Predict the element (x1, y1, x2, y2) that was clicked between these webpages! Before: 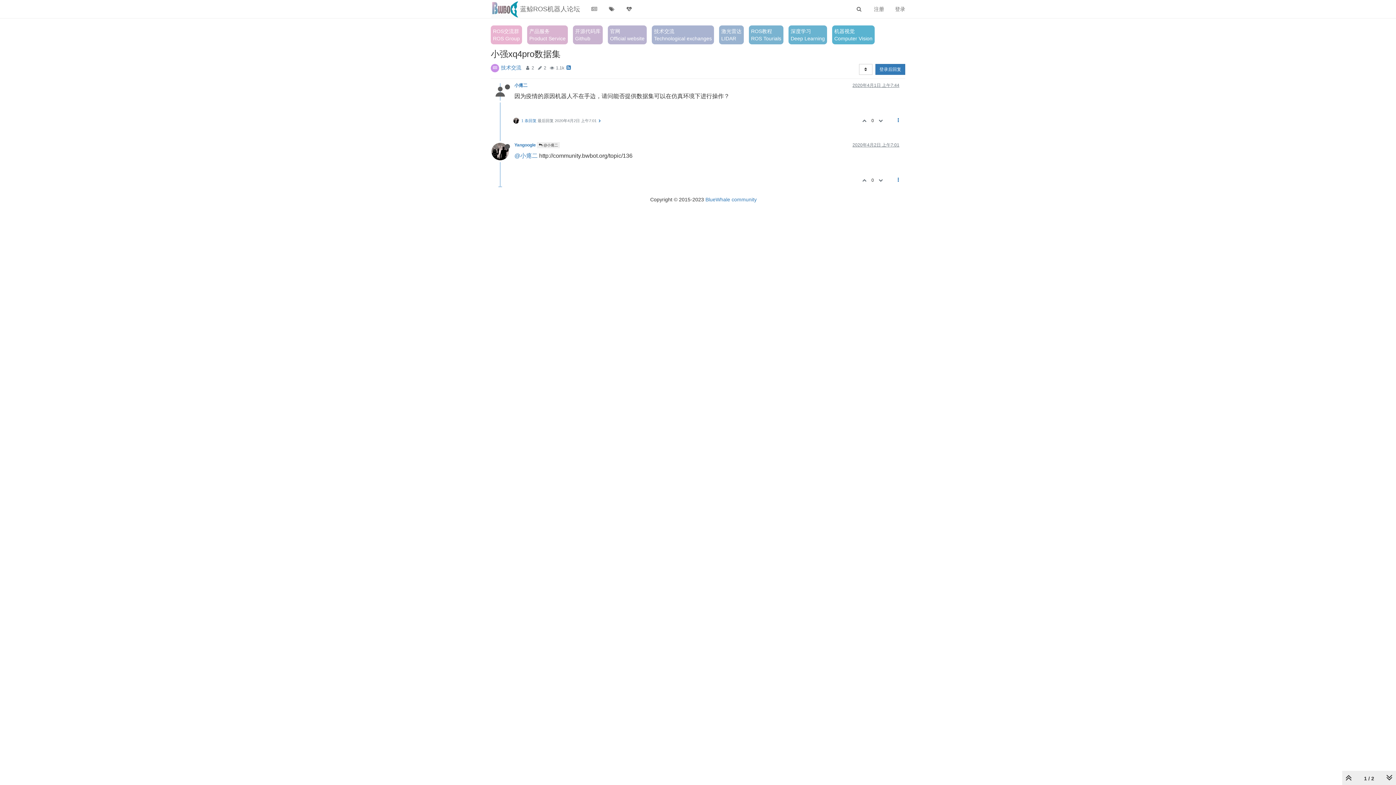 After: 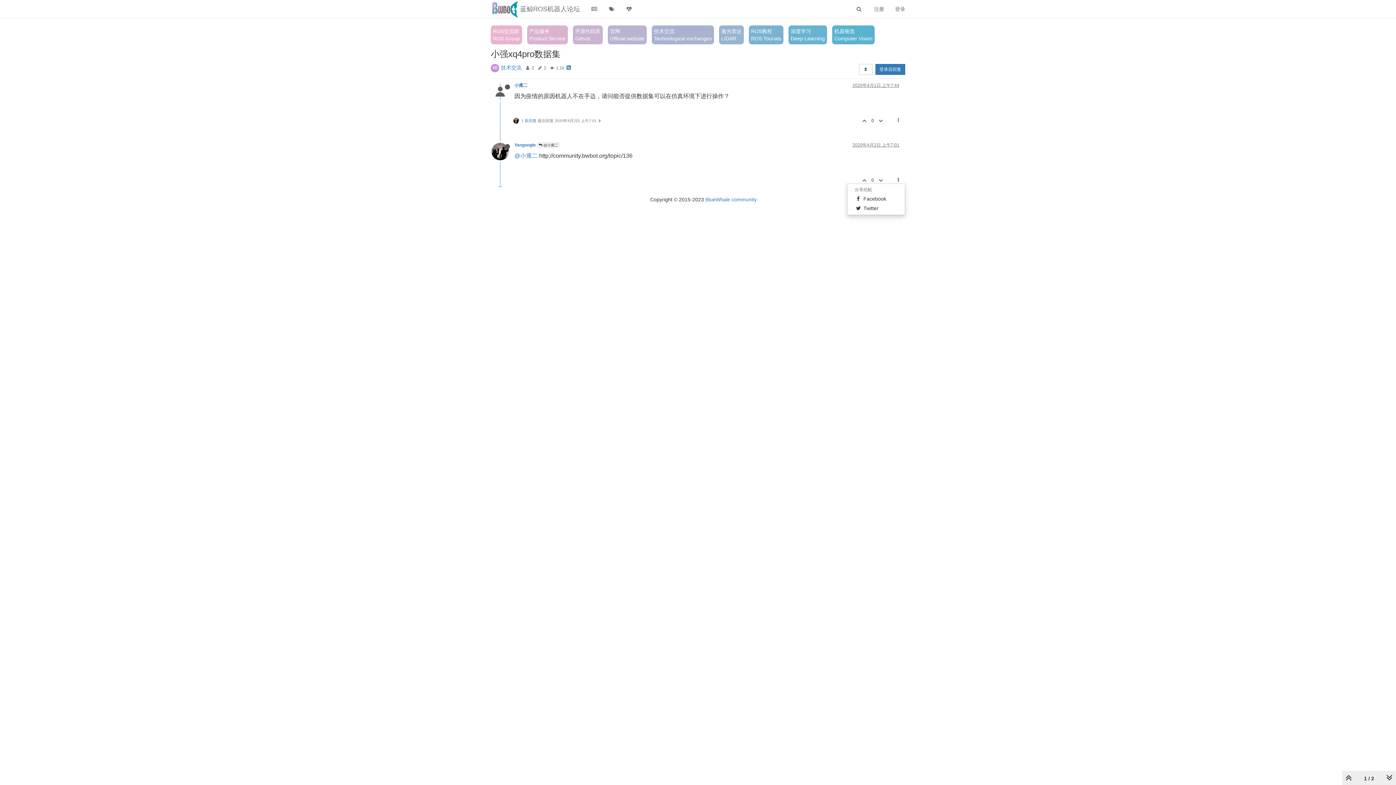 Action: bbox: (891, 173, 905, 186)